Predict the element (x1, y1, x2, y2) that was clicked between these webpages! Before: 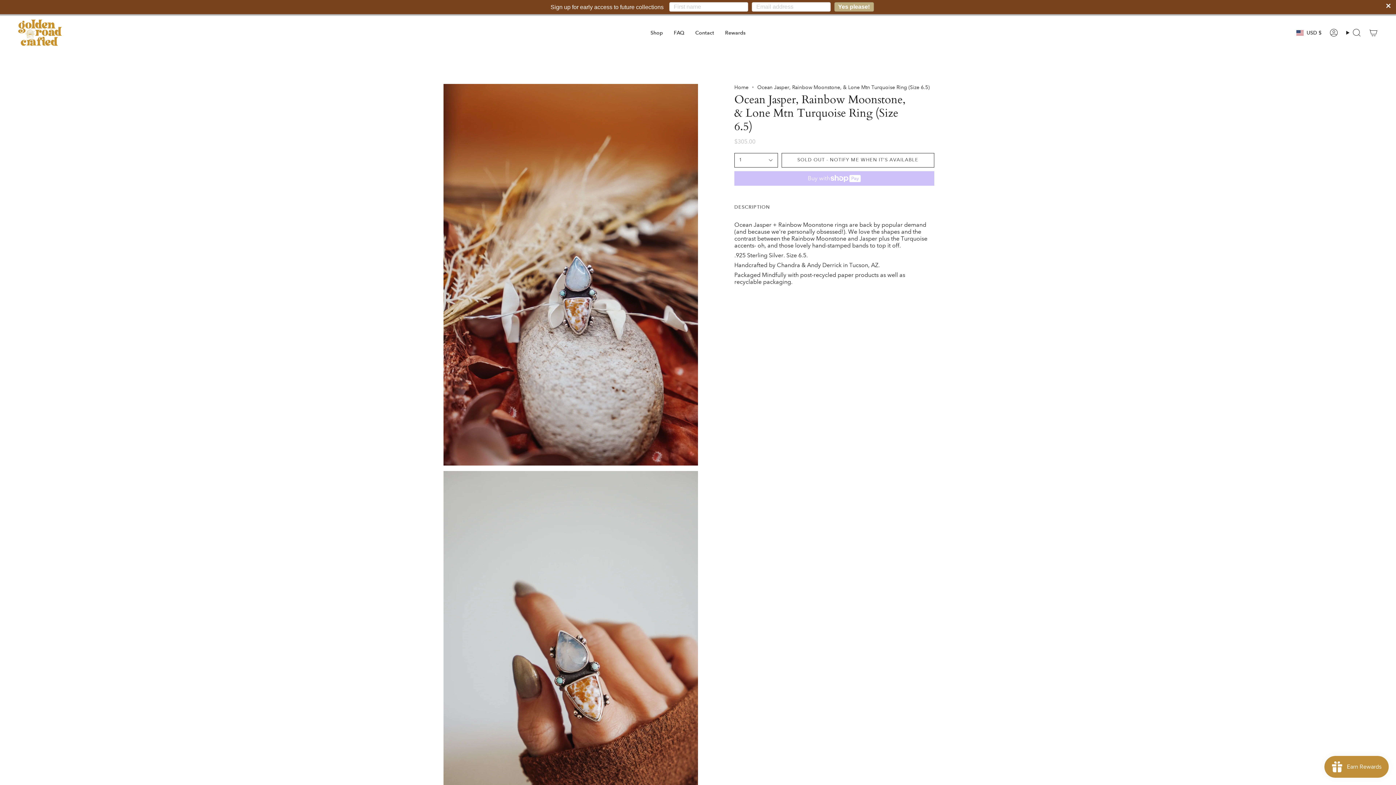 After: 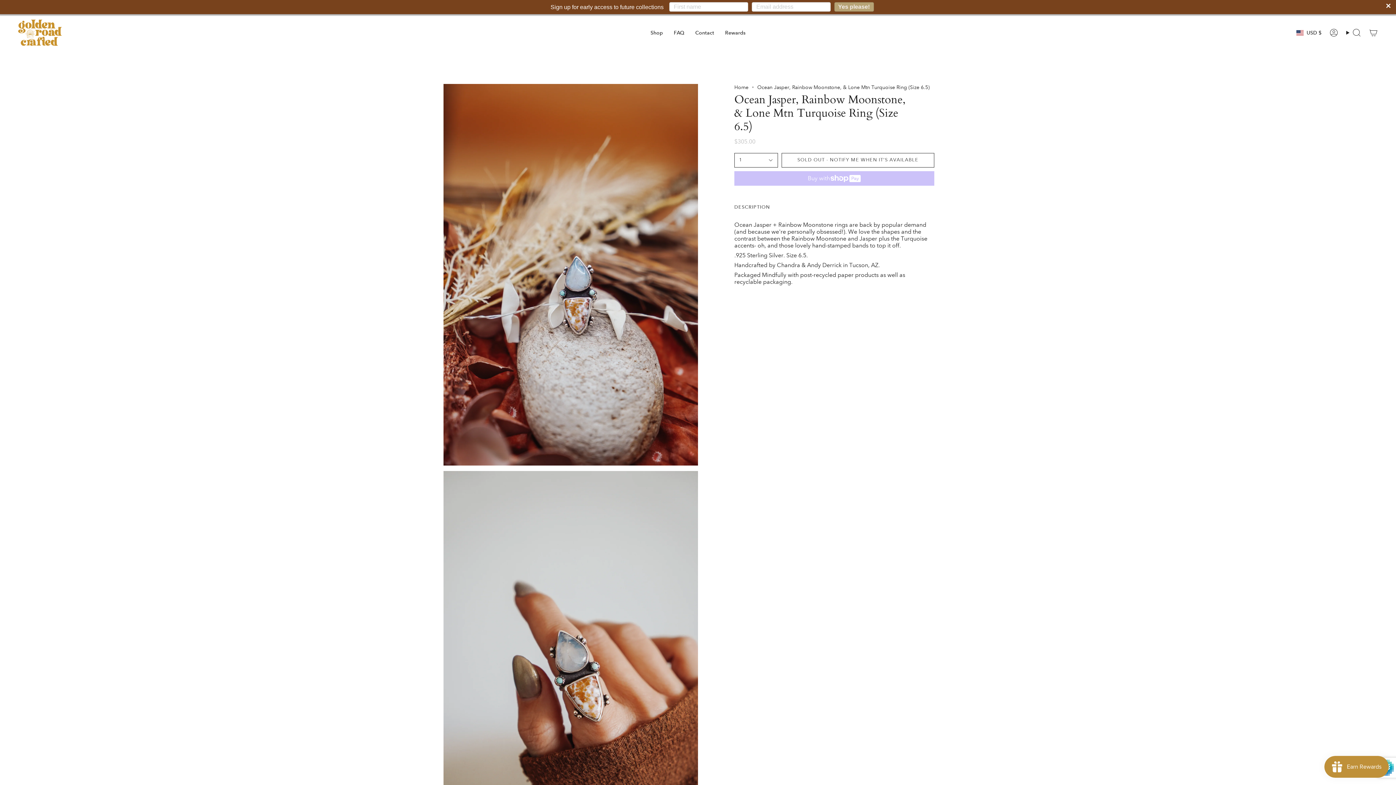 Action: bbox: (834, 2, 874, 11) label: Yes please!